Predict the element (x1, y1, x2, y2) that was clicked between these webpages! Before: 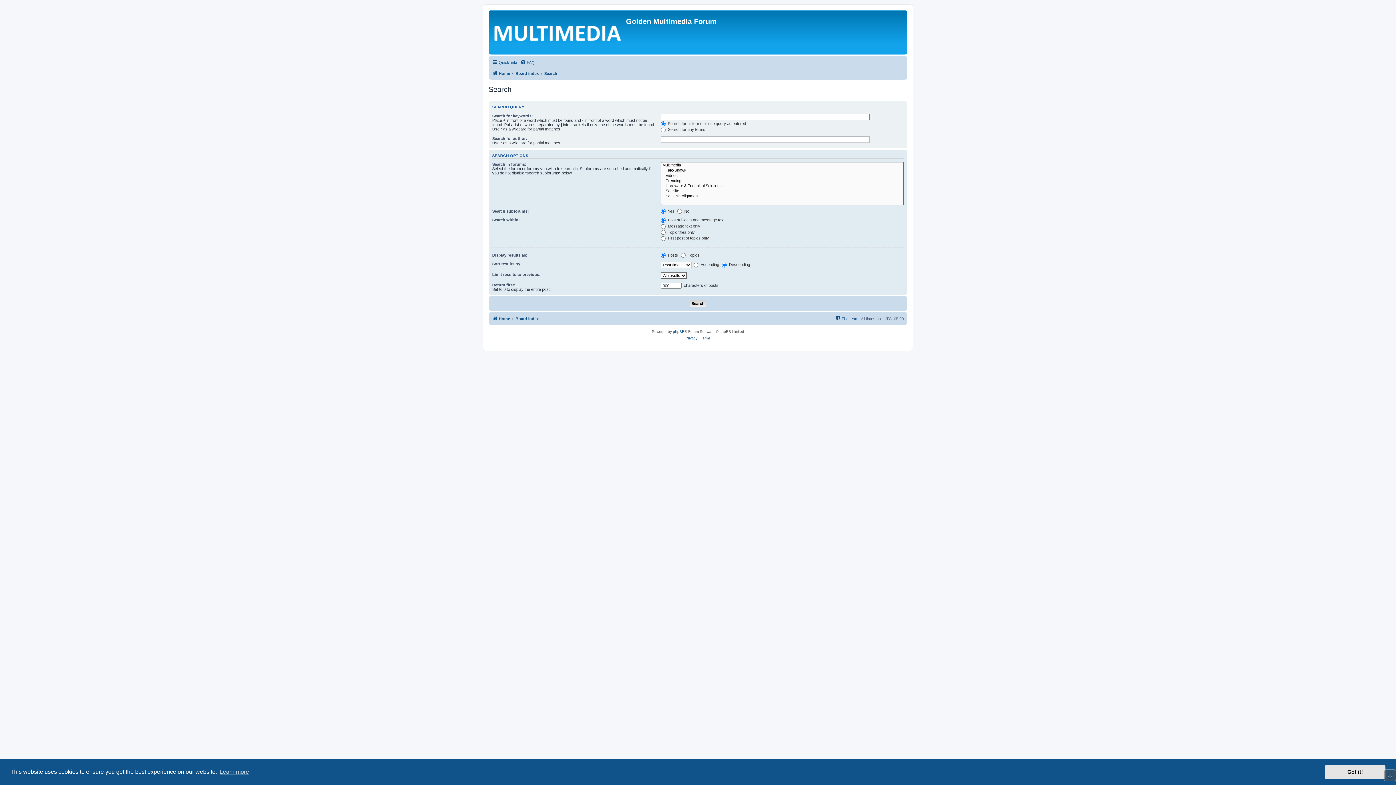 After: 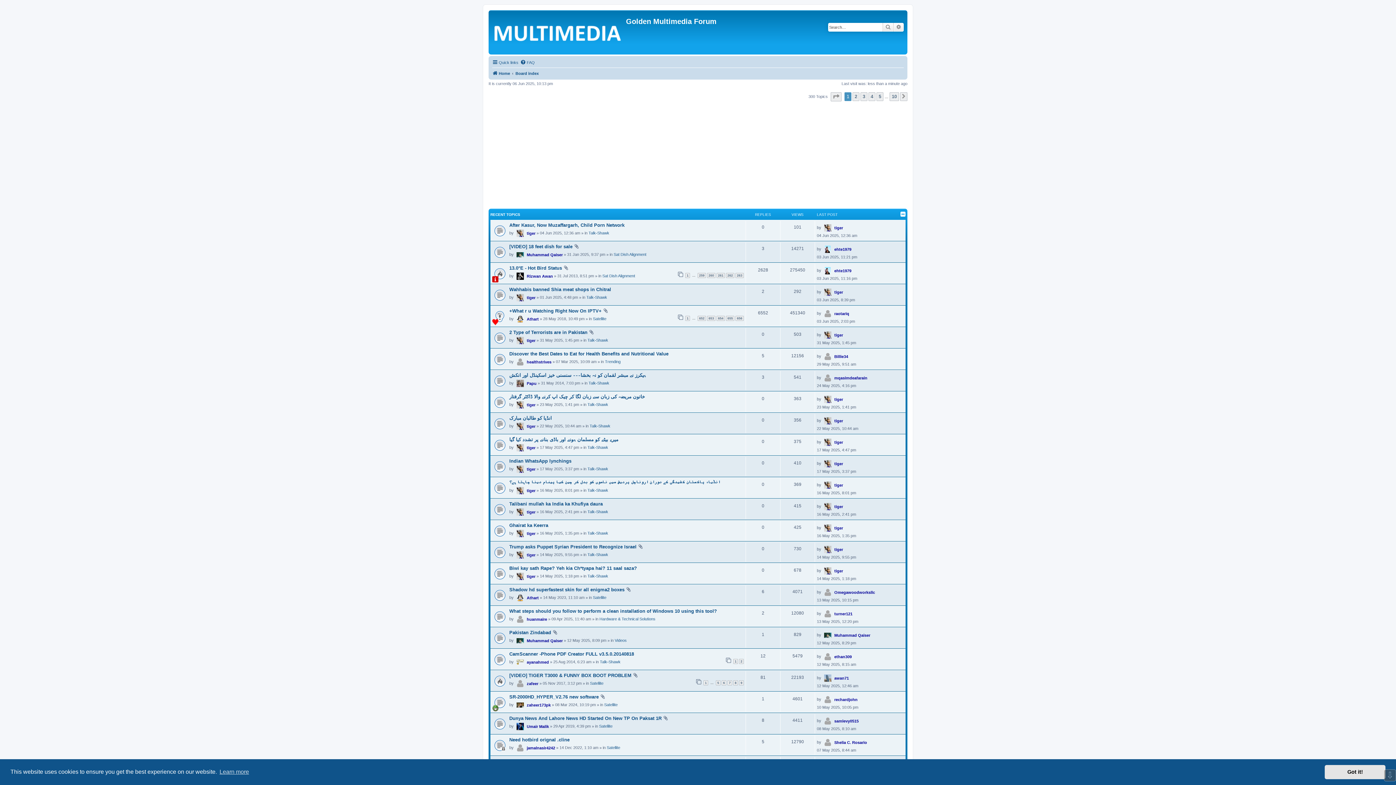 Action: bbox: (492, 314, 510, 323) label: Home